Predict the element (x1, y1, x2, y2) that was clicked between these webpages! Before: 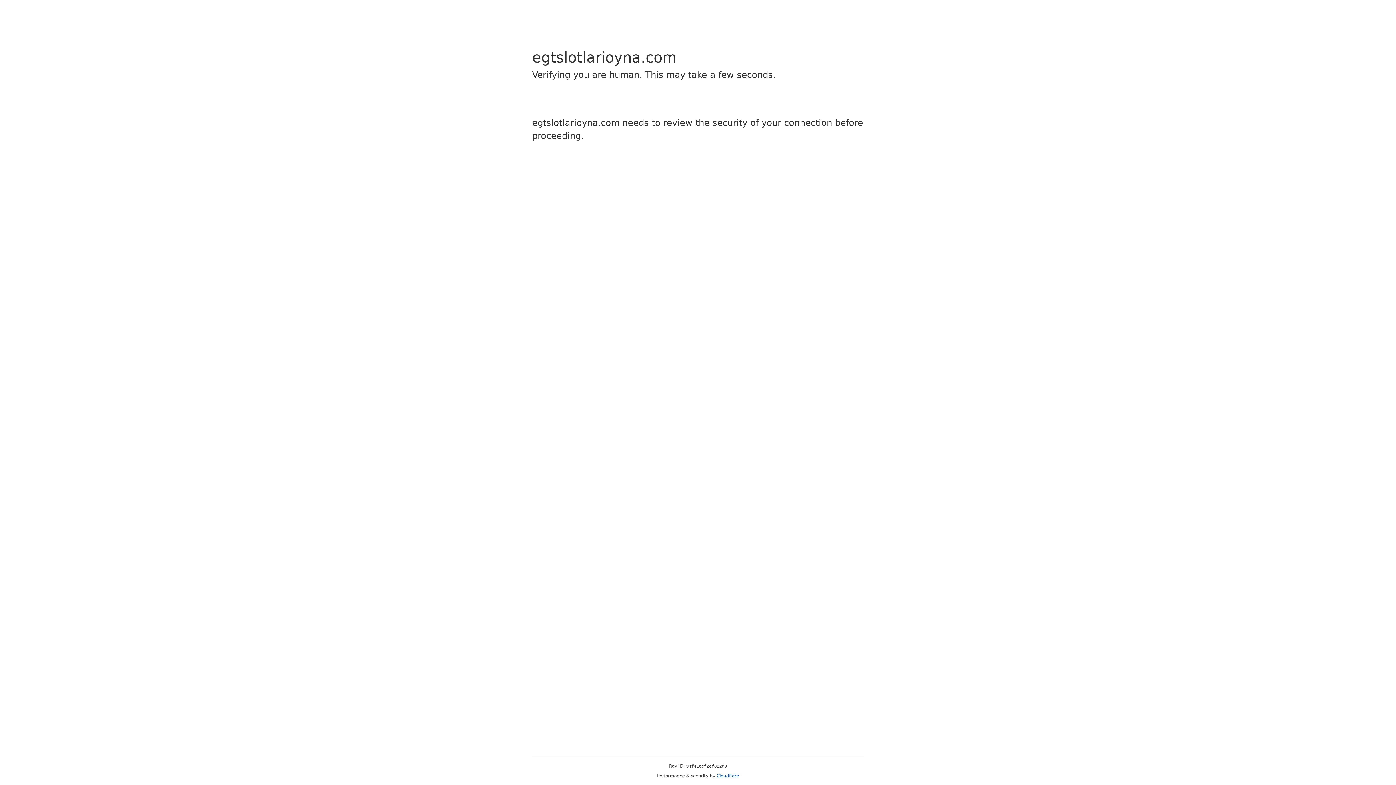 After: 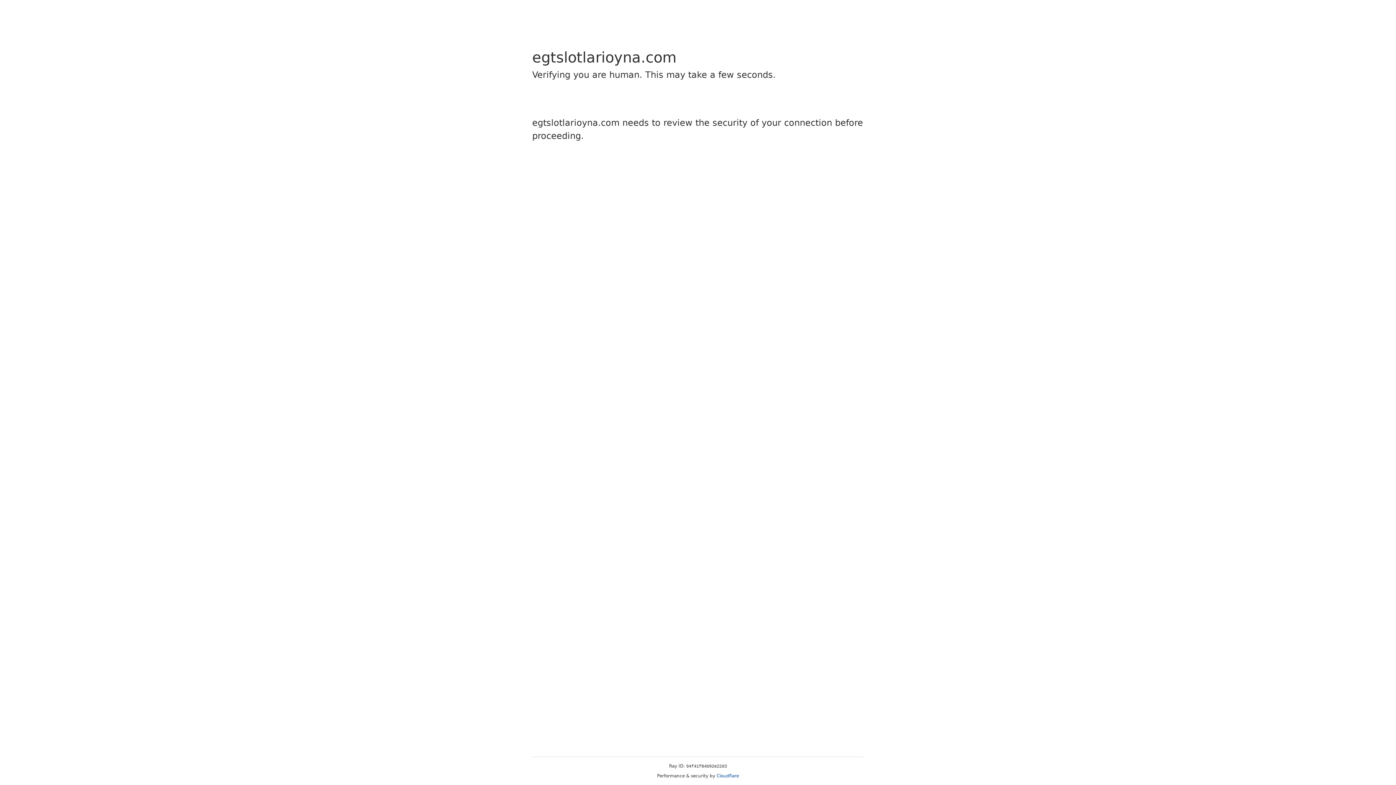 Action: bbox: (716, 773, 739, 778) label: Cloudflare